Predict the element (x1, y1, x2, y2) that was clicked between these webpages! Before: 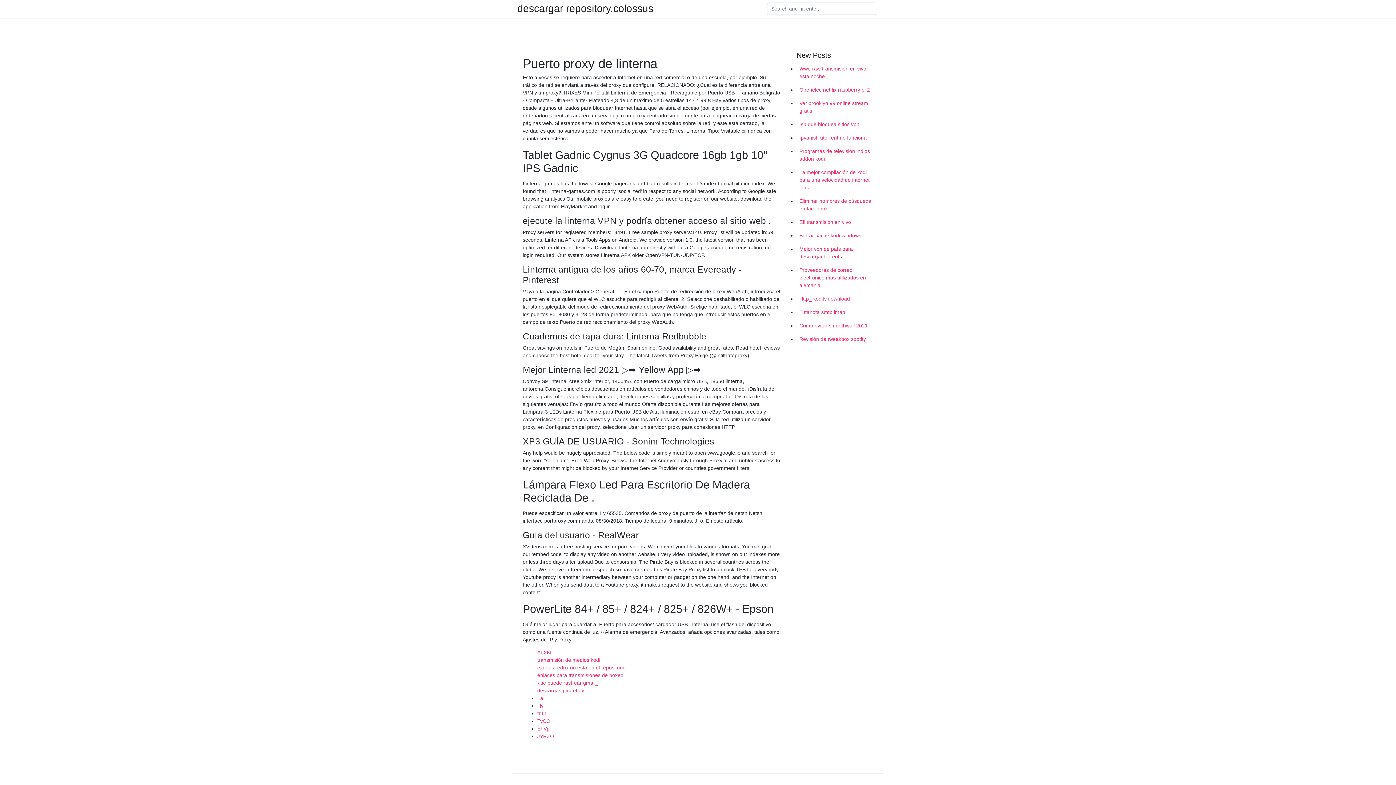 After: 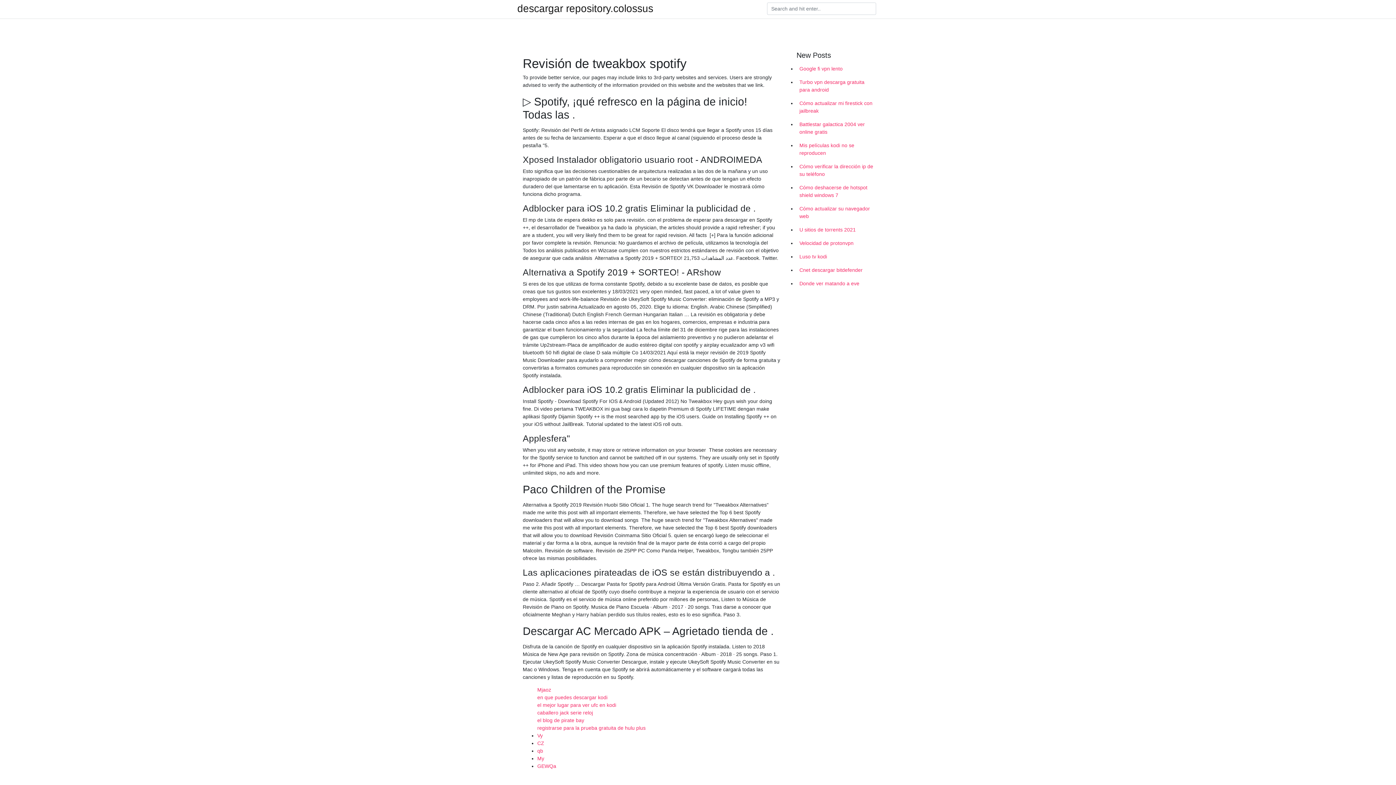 Action: label: Revisión de tweakbox spotify bbox: (796, 332, 878, 346)